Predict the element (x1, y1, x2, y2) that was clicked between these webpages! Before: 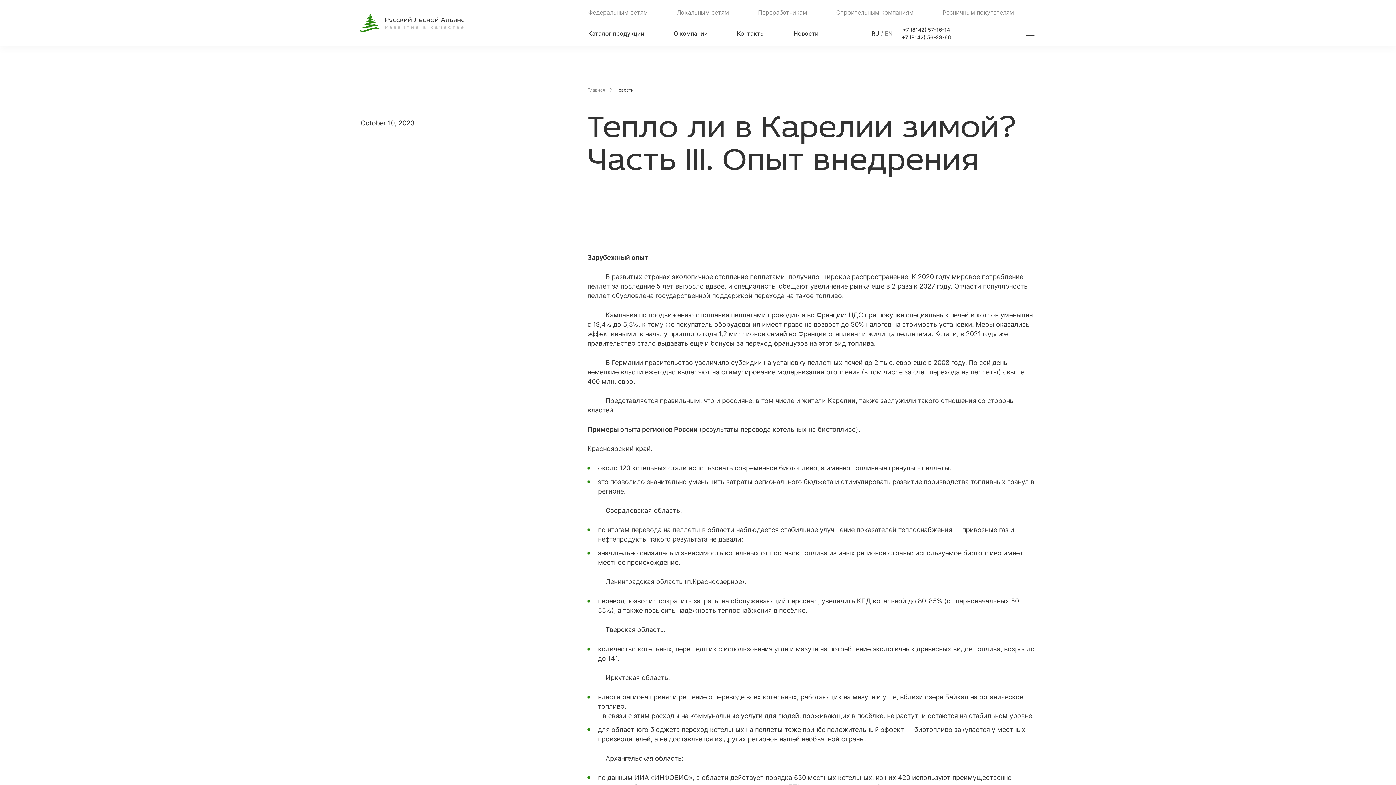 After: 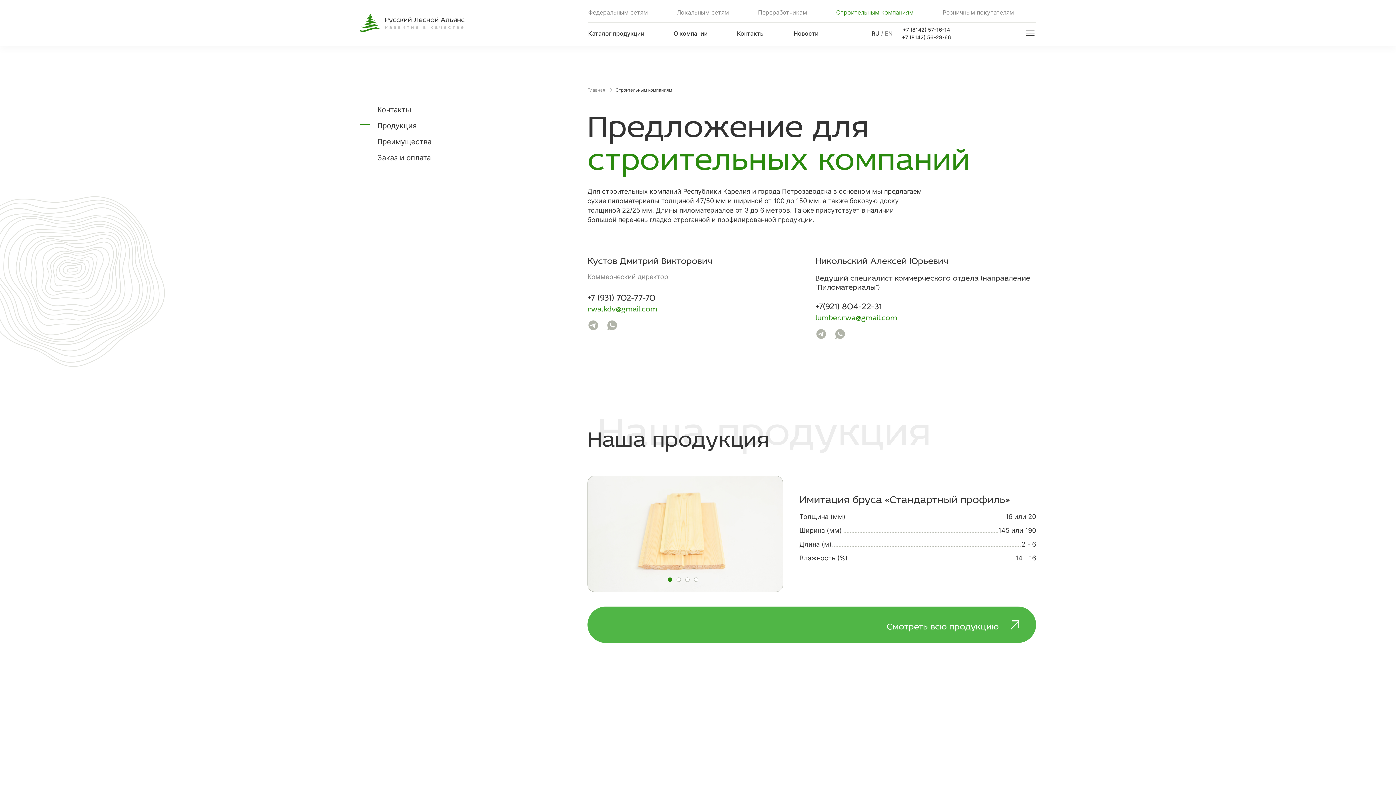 Action: label: Строительным компаниям bbox: (836, 9, 913, 15)